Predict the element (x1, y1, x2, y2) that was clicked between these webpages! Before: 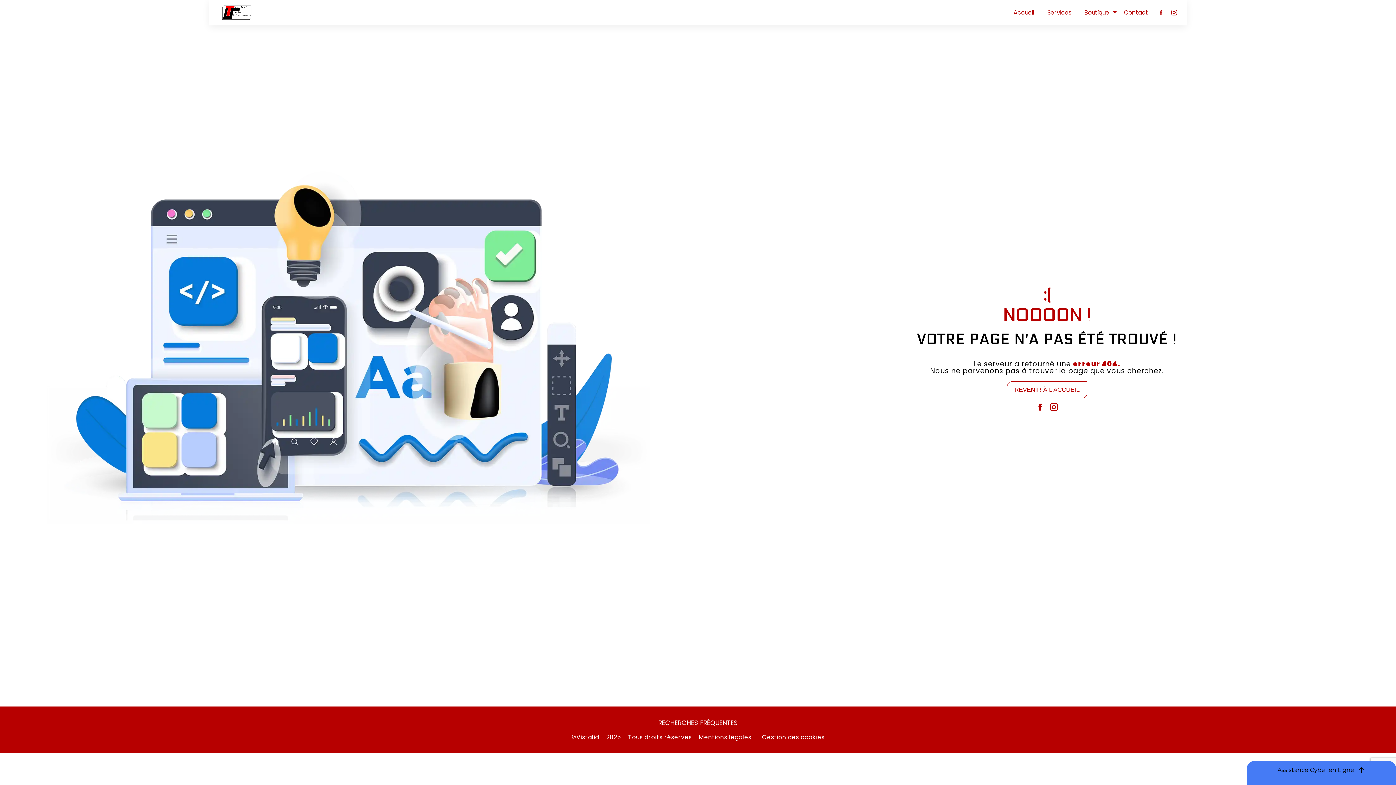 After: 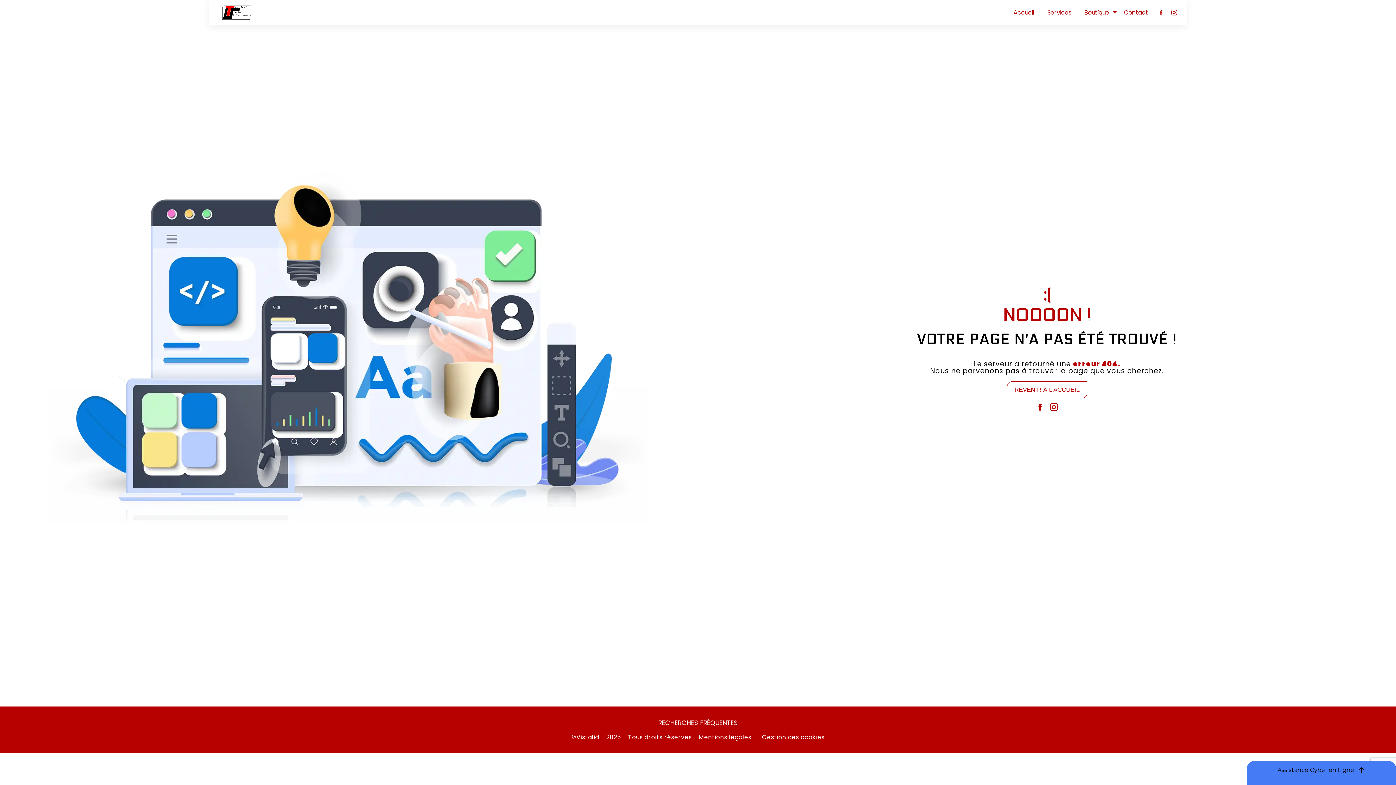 Action: label: Boutique bbox: (1081, 5, 1112, 20)